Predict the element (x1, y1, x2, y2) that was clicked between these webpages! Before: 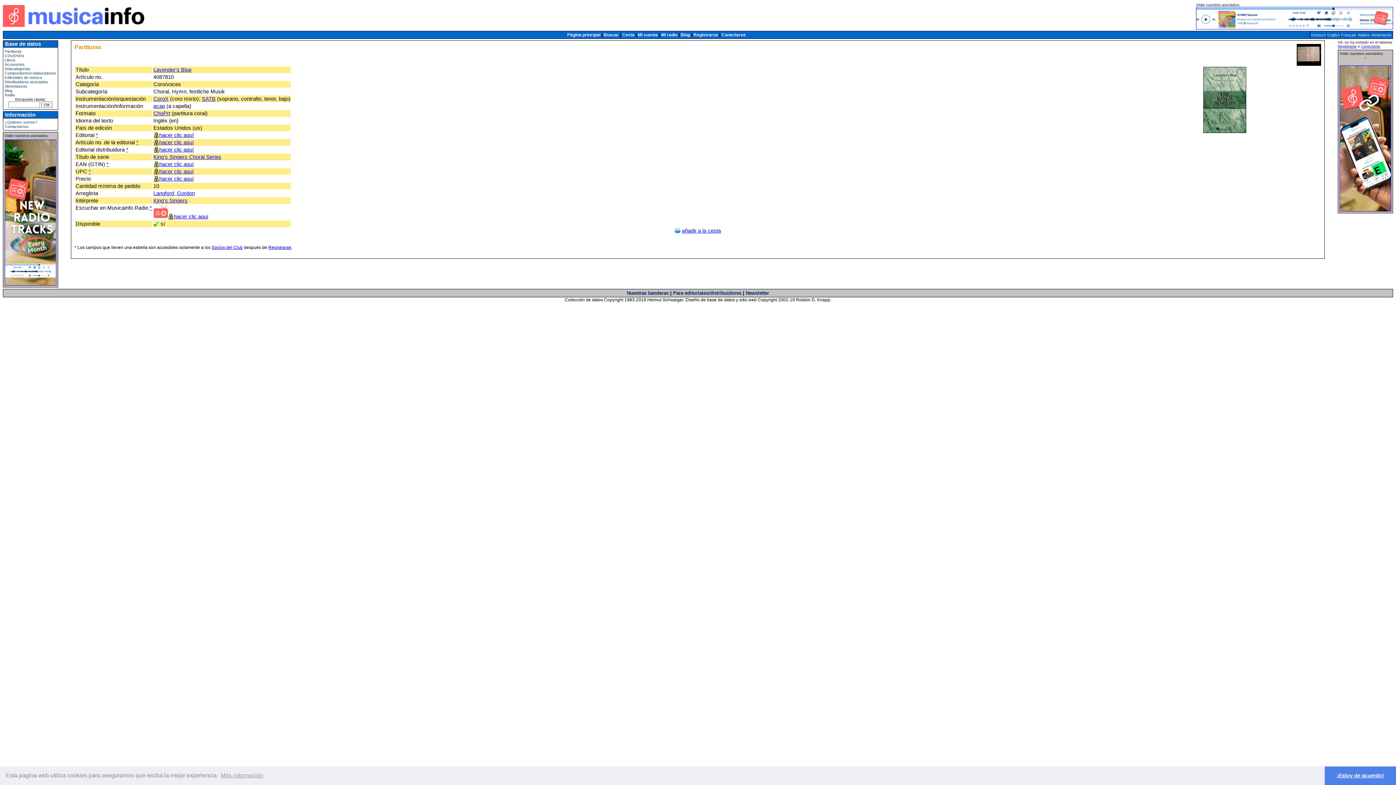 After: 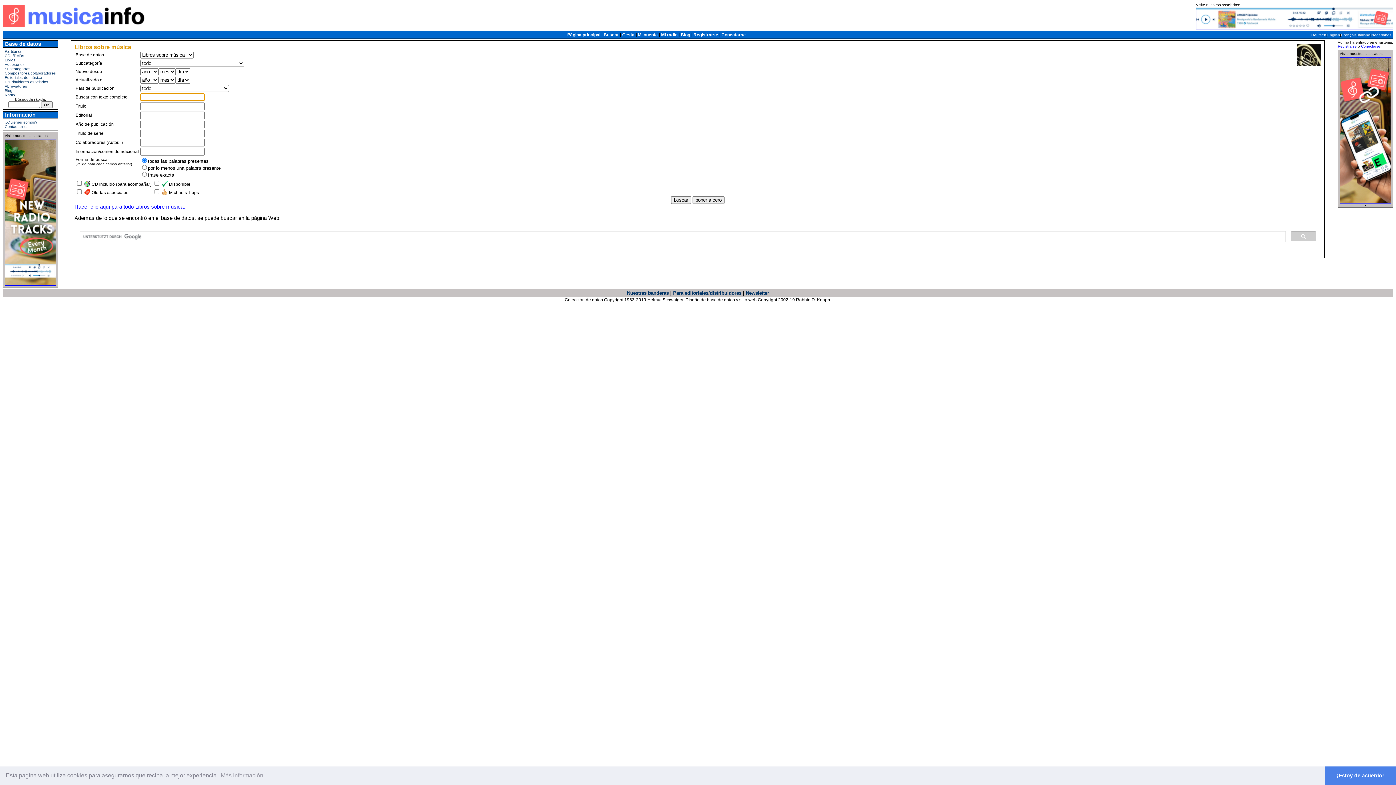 Action: bbox: (4, 57, 15, 62) label: Libros